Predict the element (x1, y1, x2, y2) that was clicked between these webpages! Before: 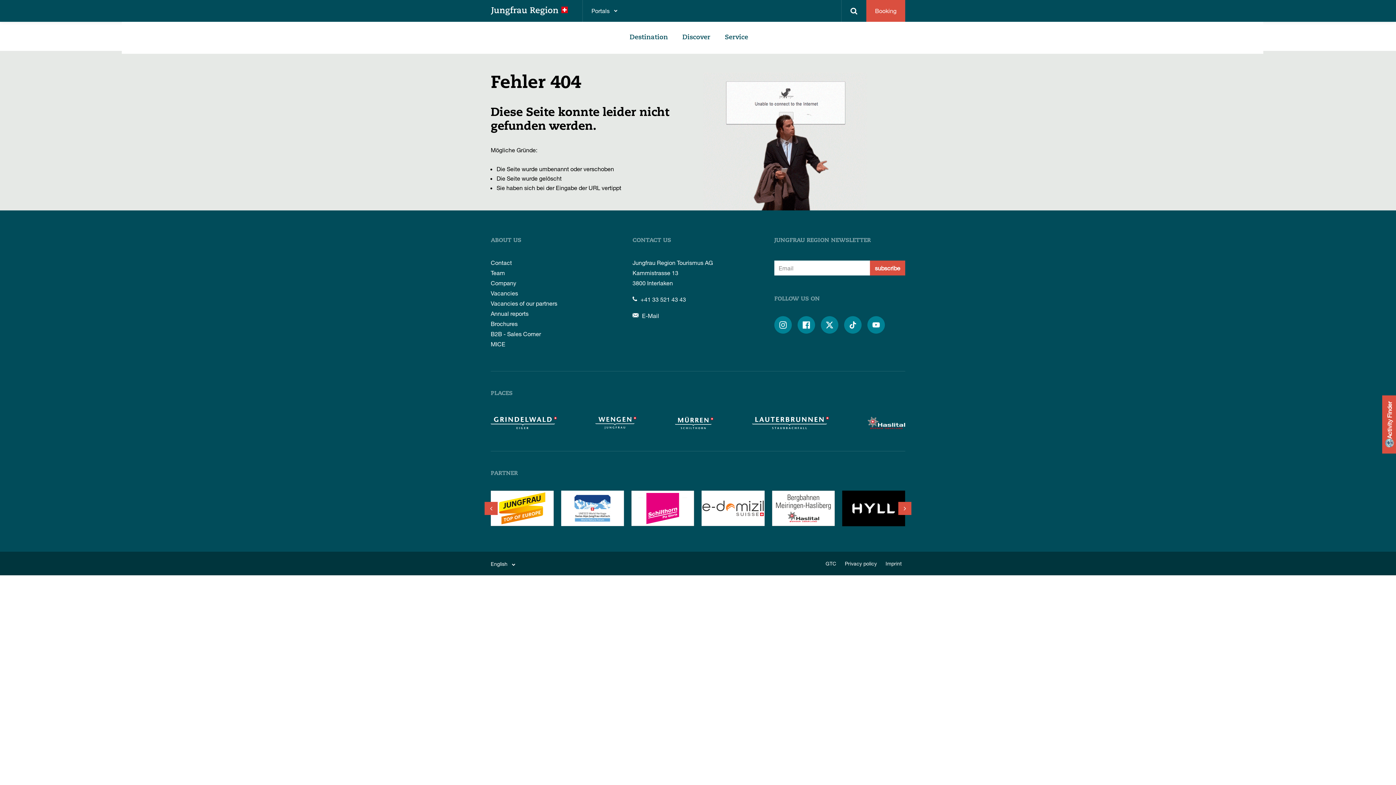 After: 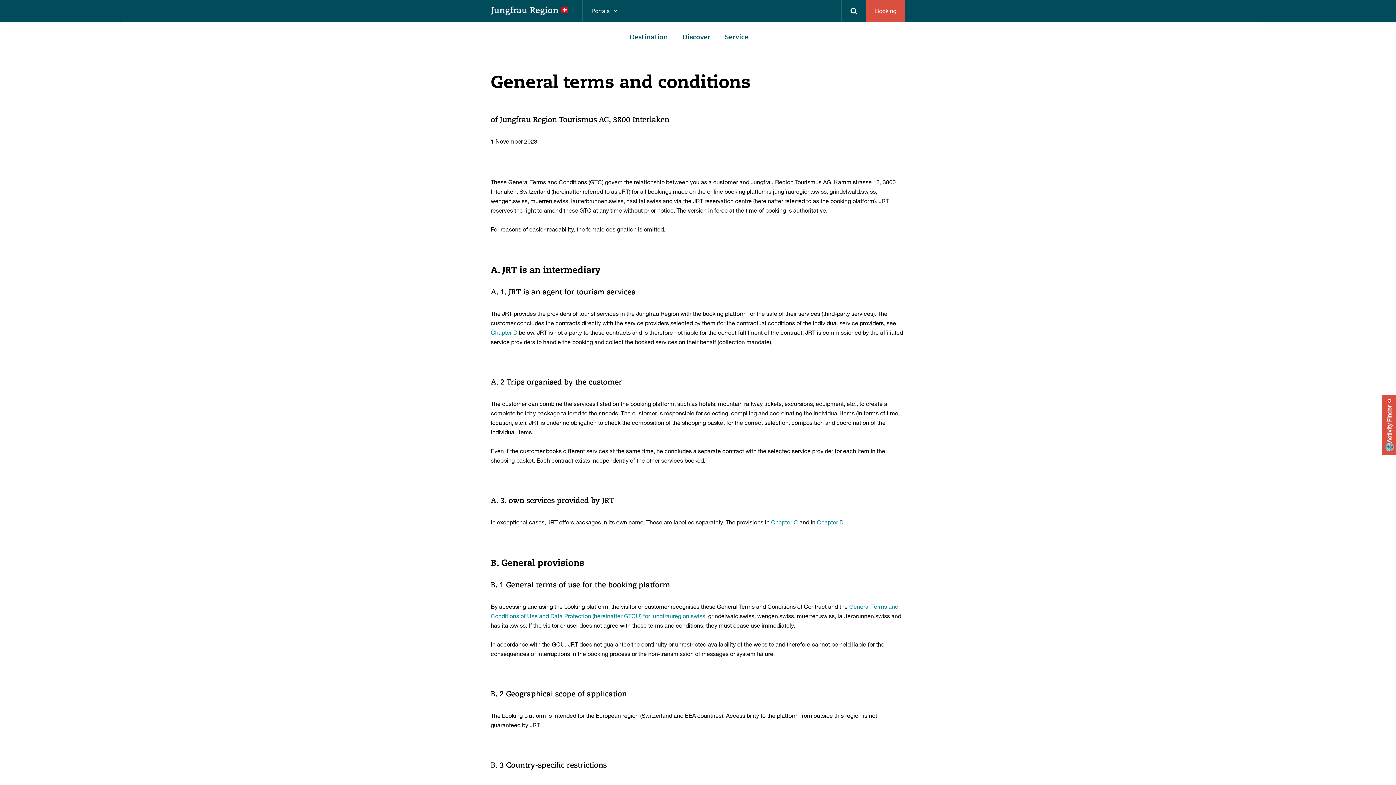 Action: label: GTC bbox: (825, 559, 836, 568)